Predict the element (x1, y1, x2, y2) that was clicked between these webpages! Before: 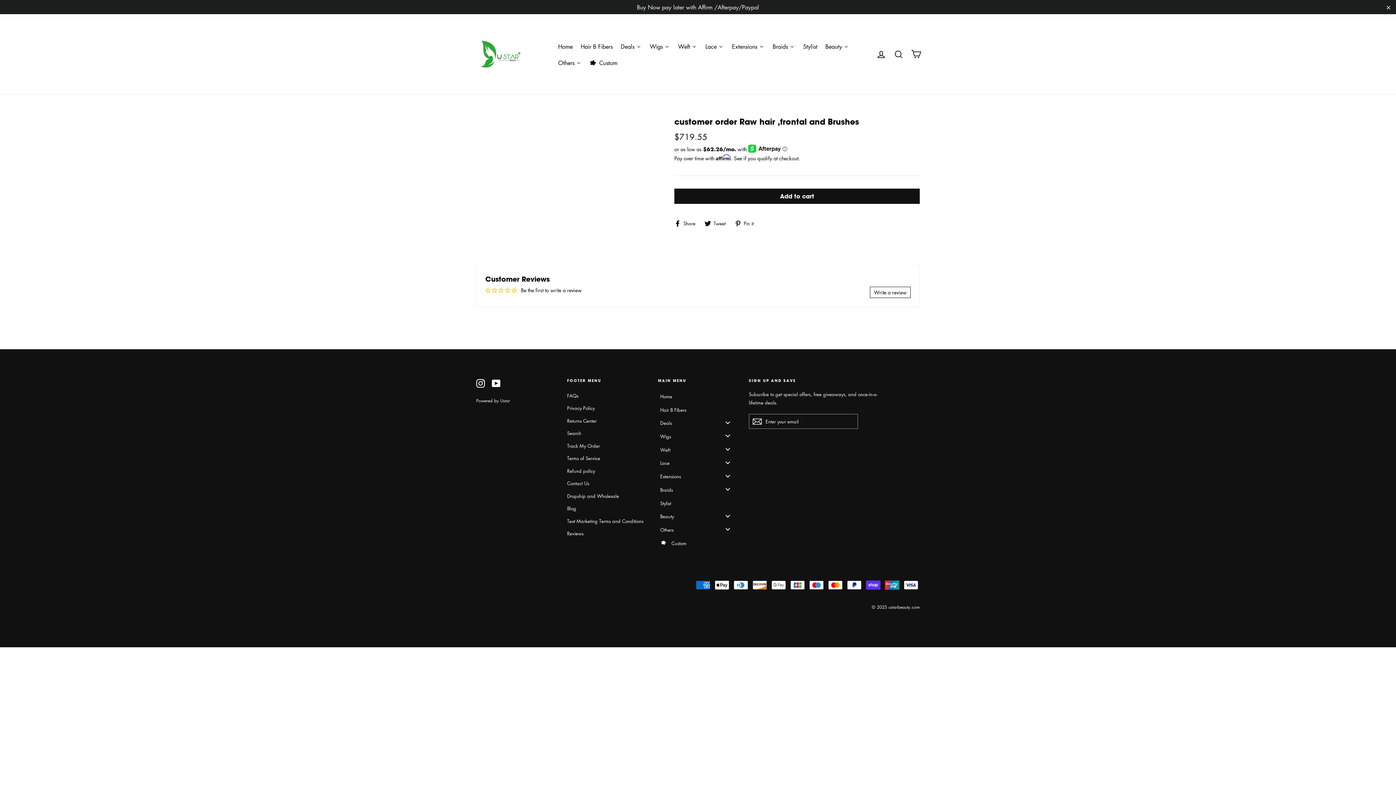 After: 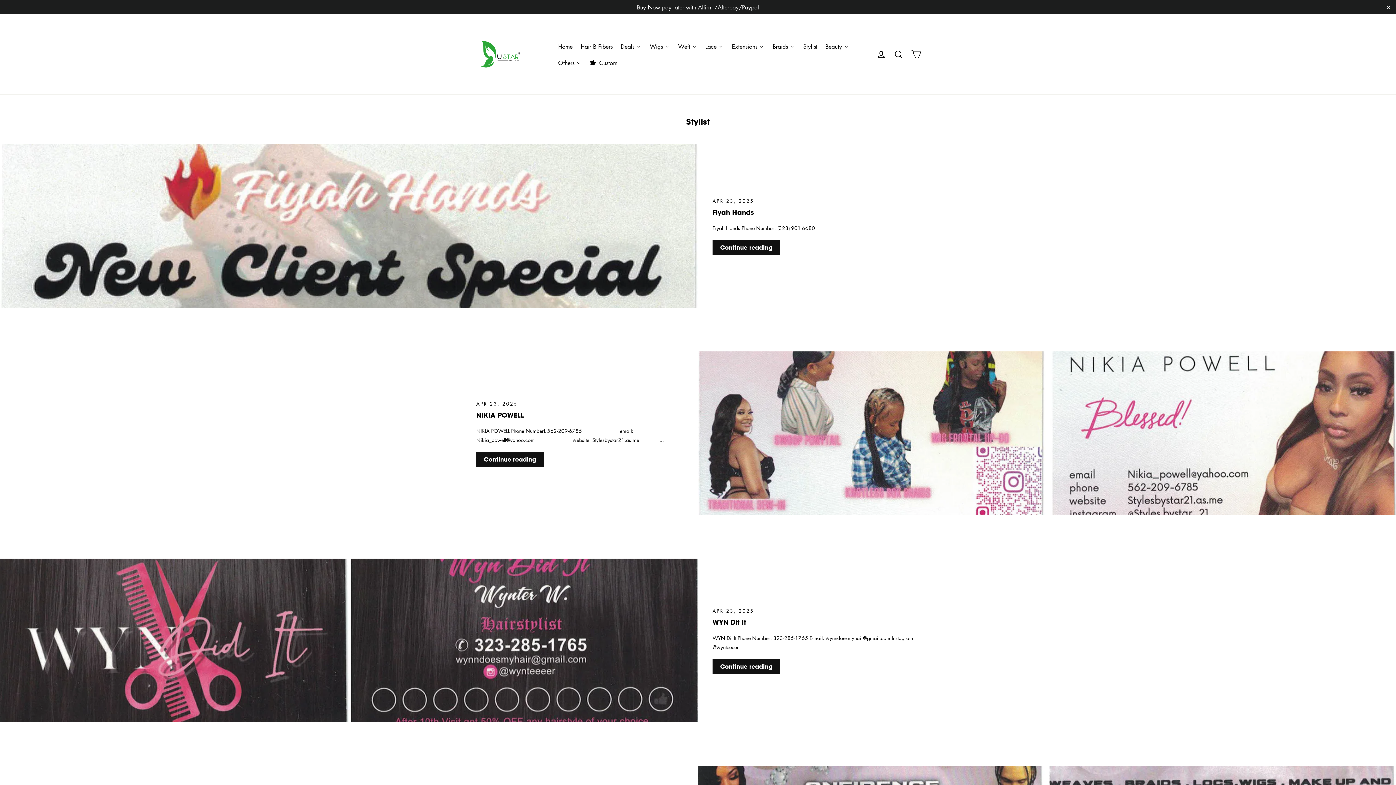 Action: label: Stylist bbox: (658, 496, 738, 508)